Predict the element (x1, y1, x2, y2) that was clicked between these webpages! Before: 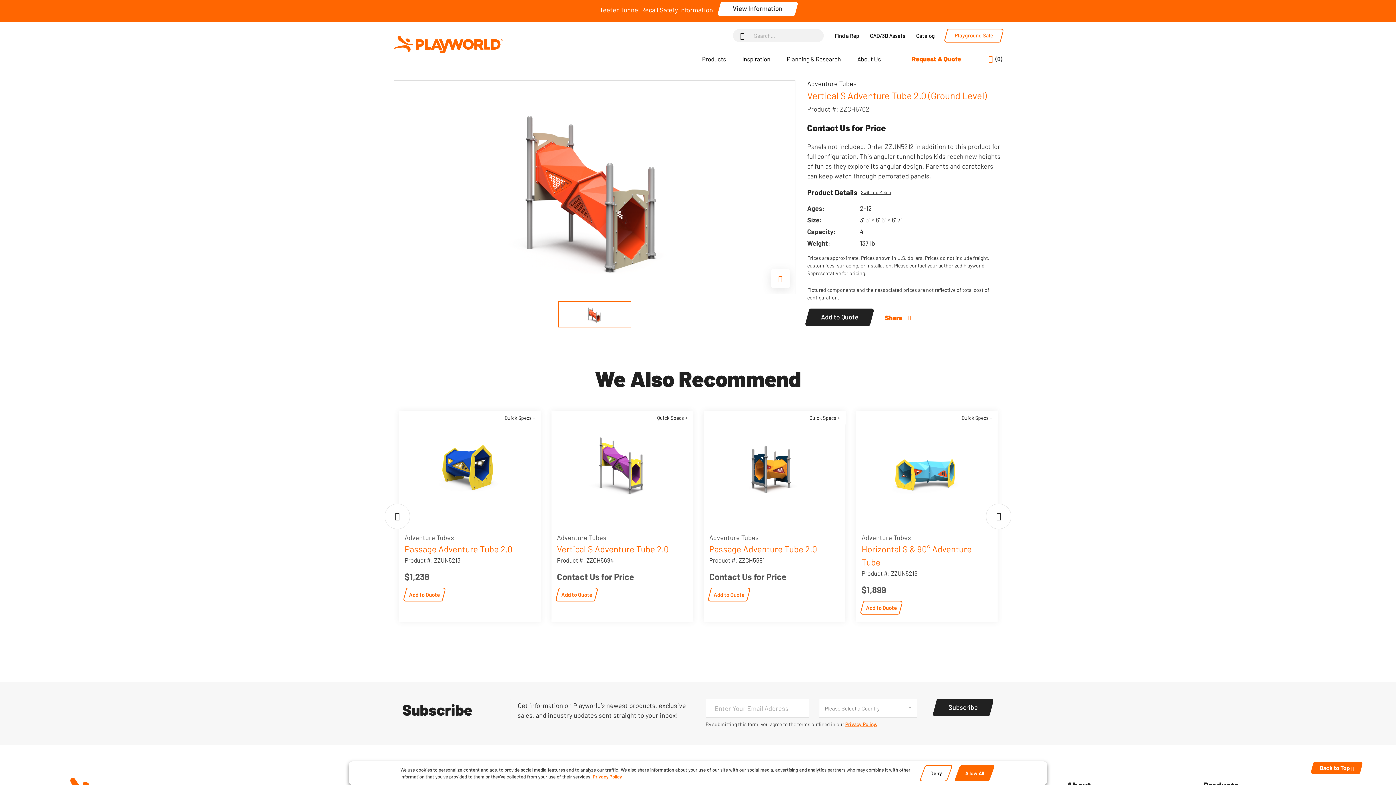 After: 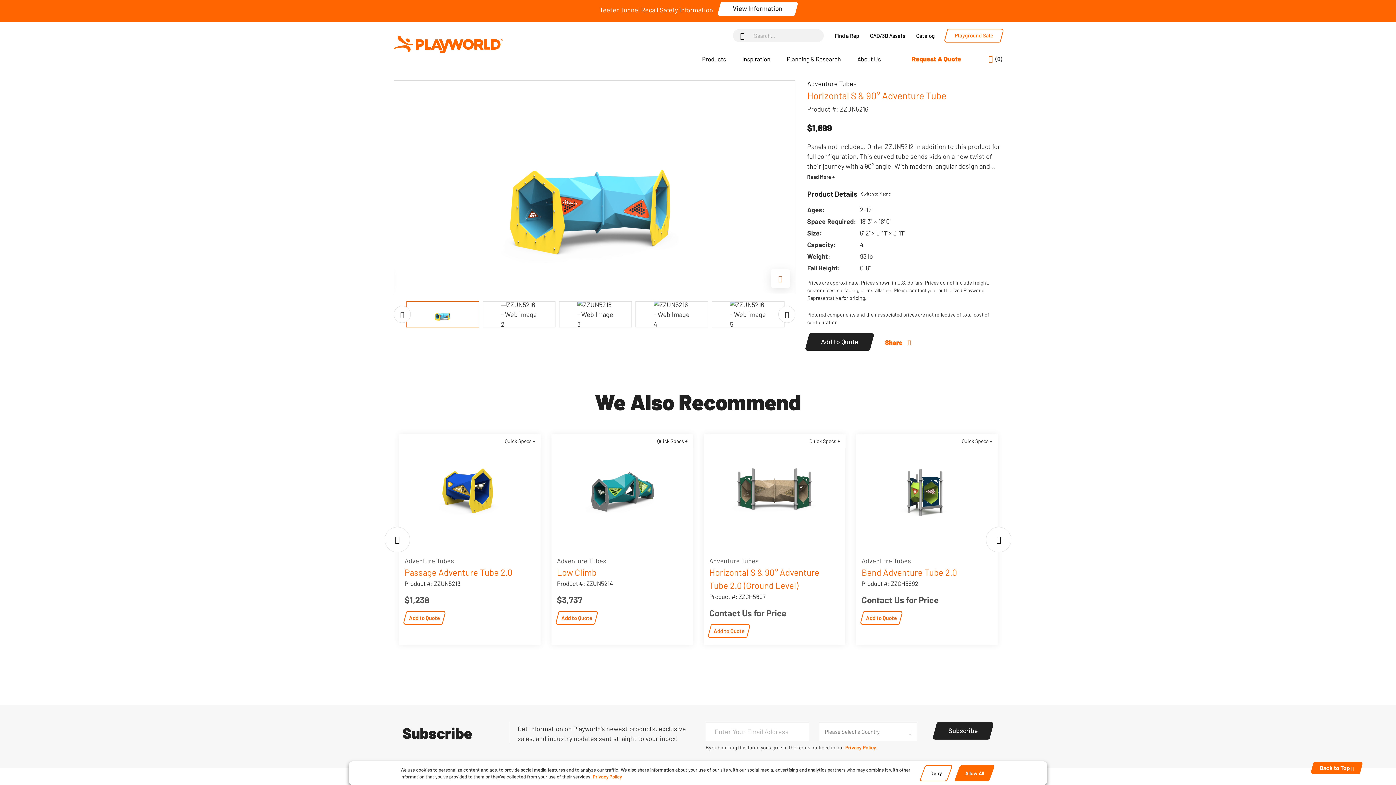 Action: bbox: (856, 411, 997, 520)